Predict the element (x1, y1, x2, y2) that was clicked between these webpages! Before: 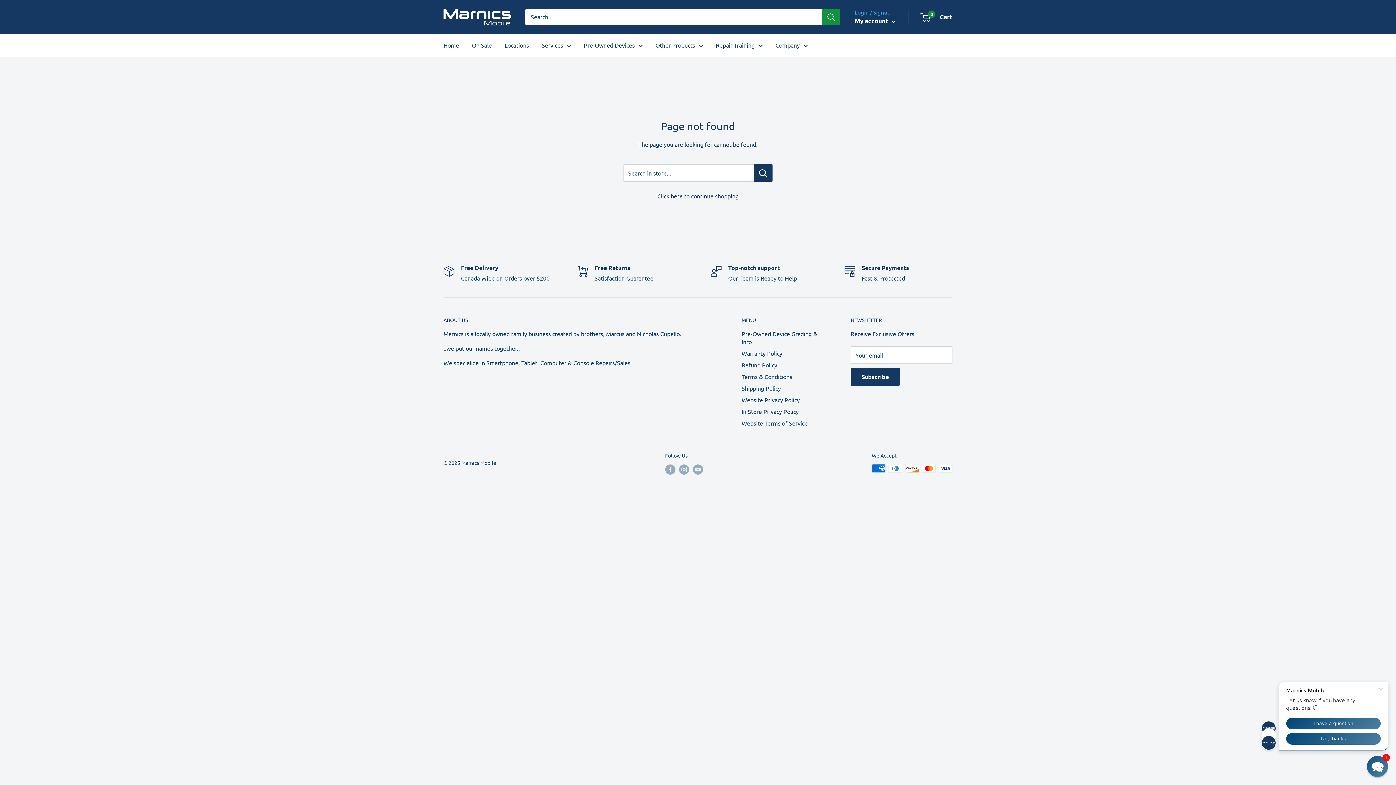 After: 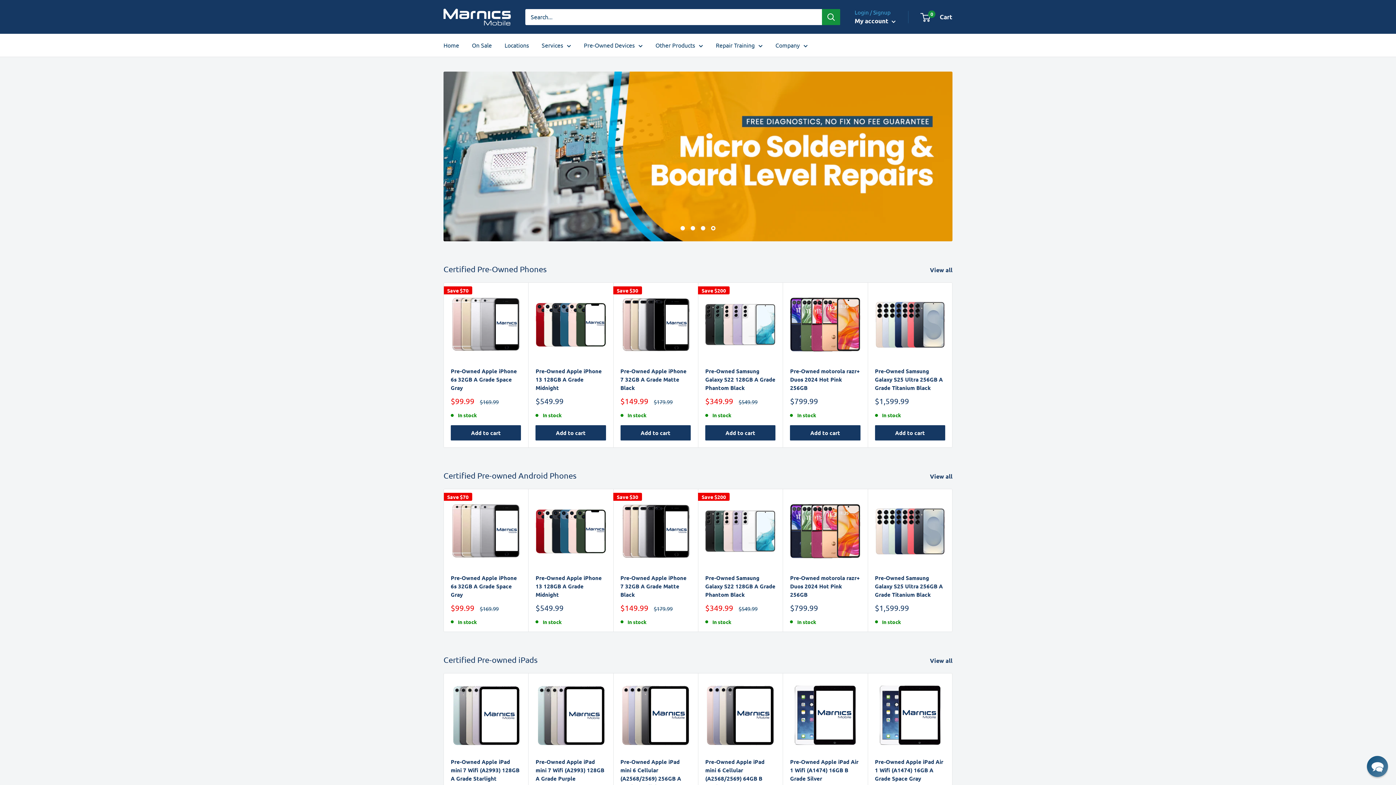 Action: bbox: (657, 192, 738, 199) label: Click here to continue shopping